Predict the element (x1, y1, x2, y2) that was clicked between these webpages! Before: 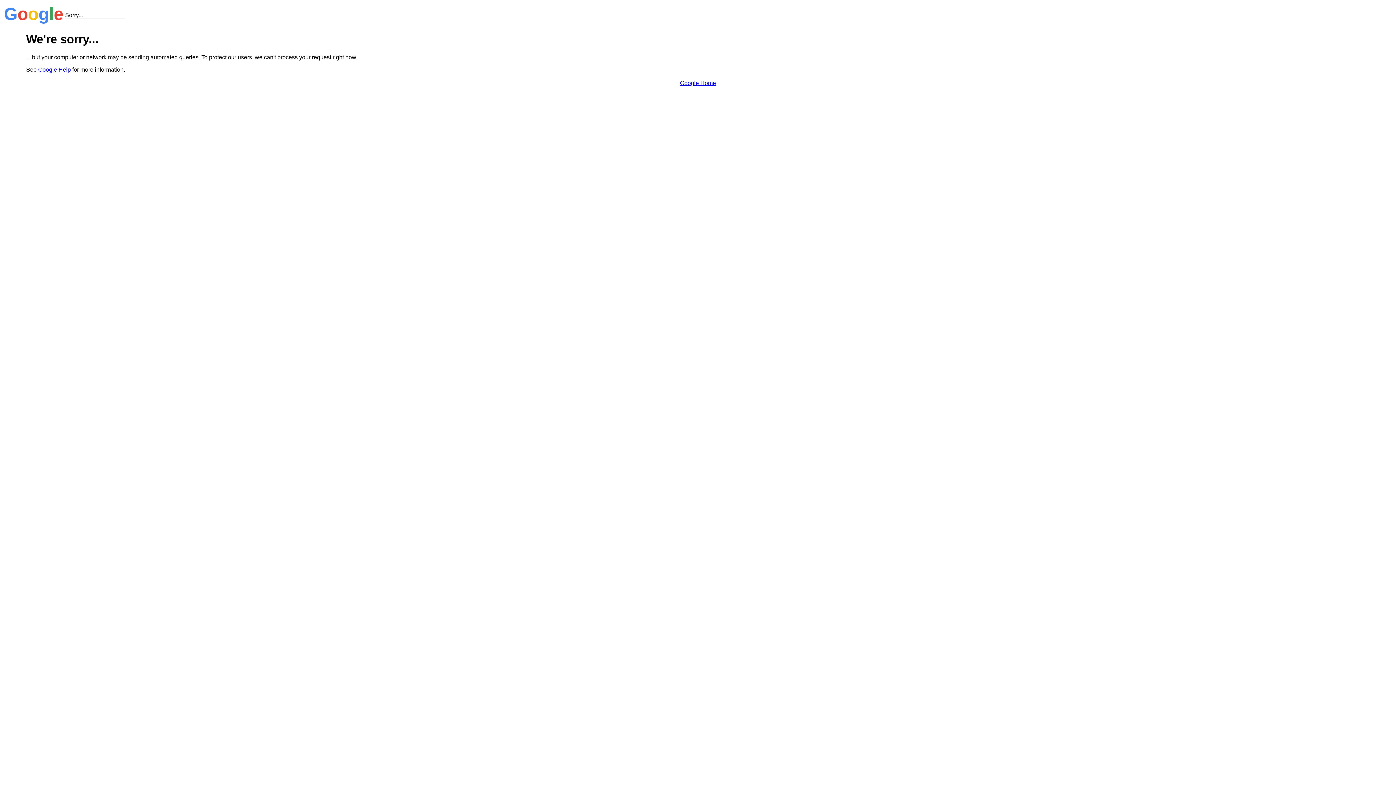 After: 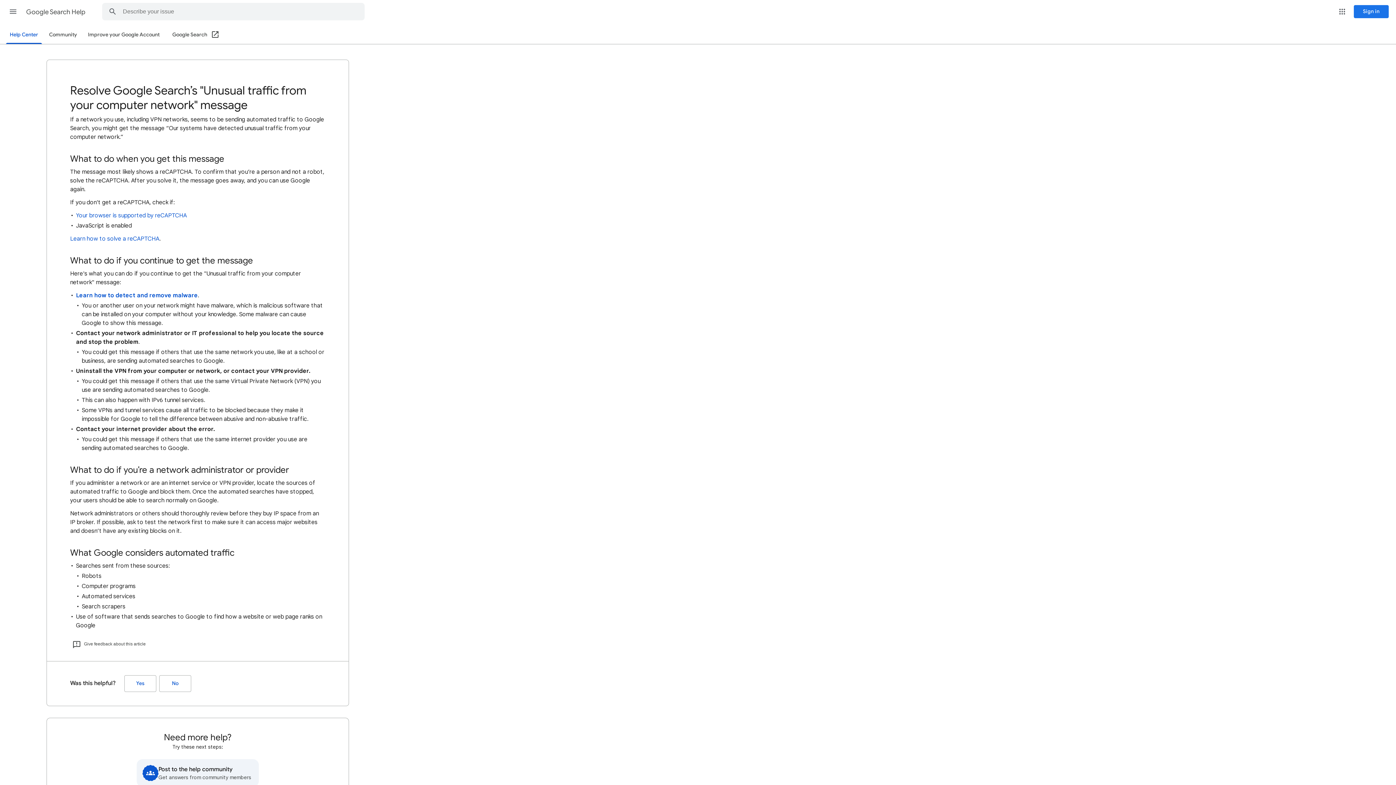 Action: label: Google Help bbox: (38, 66, 70, 72)